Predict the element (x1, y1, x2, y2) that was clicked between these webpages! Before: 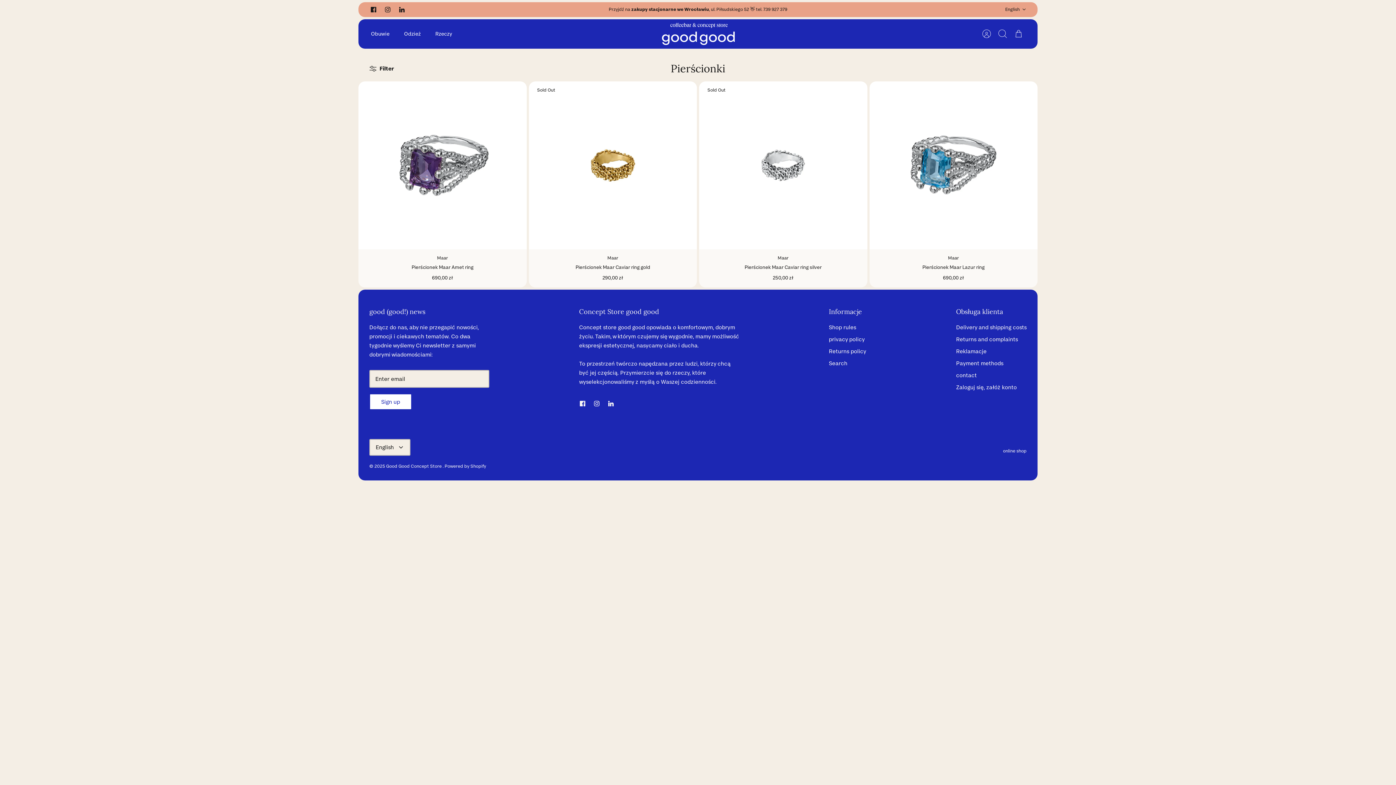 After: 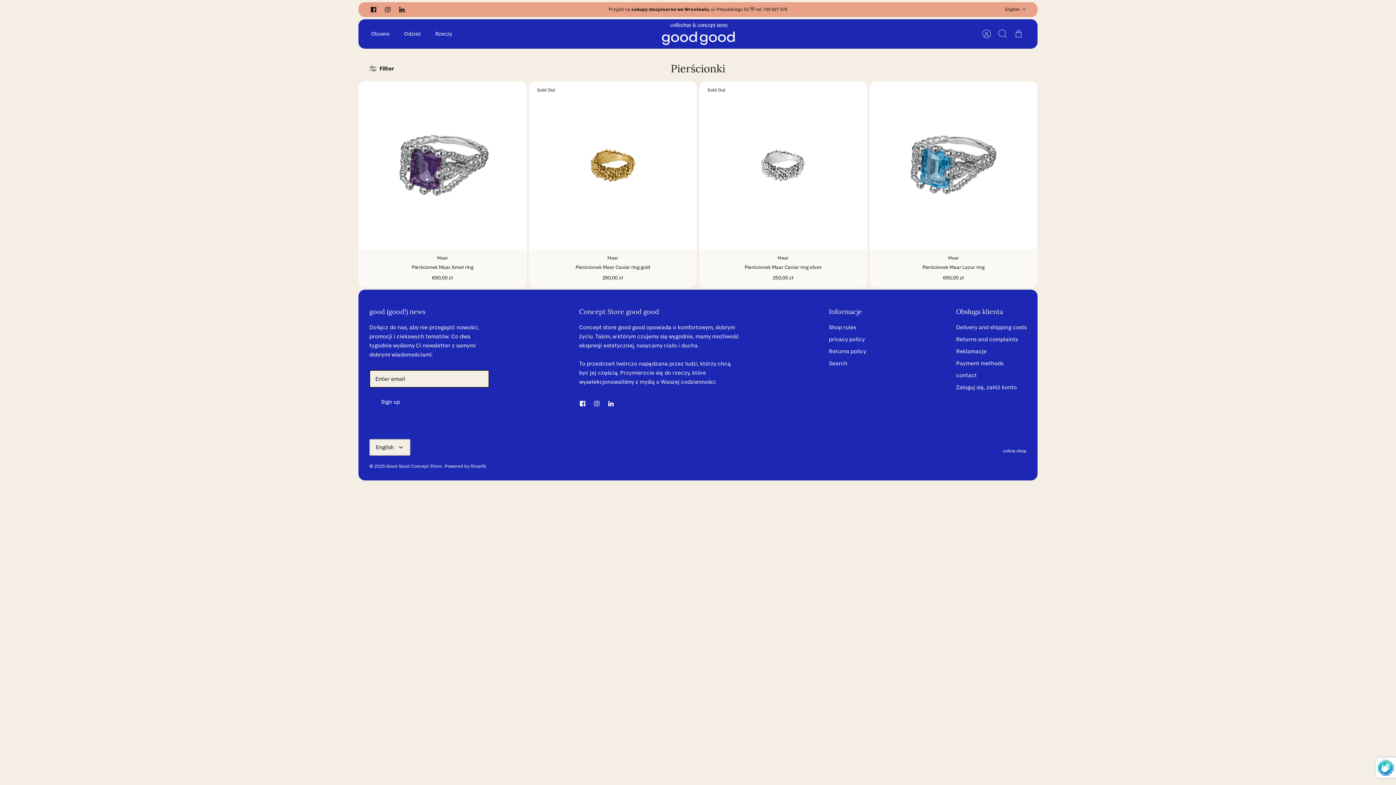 Action: label: Sign up bbox: (369, 393, 412, 410)